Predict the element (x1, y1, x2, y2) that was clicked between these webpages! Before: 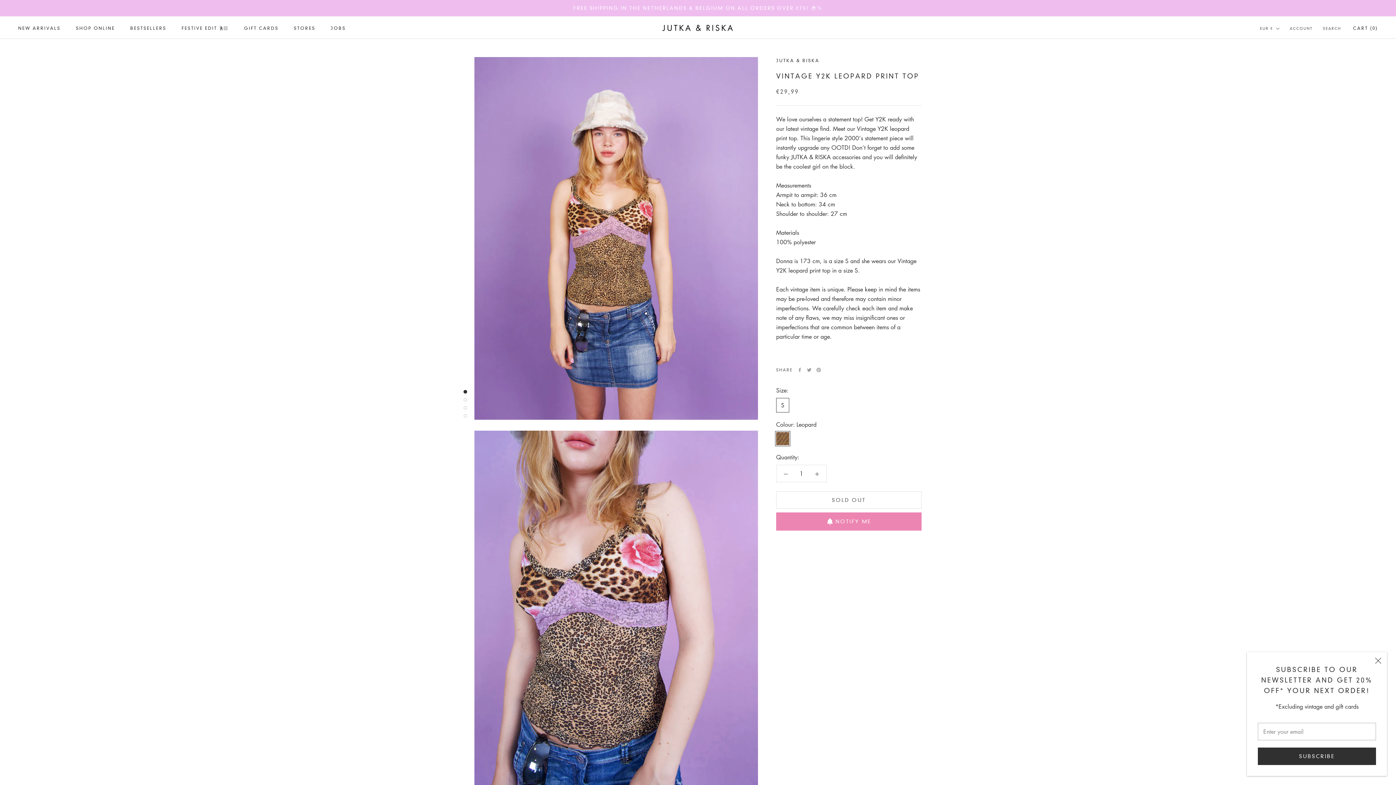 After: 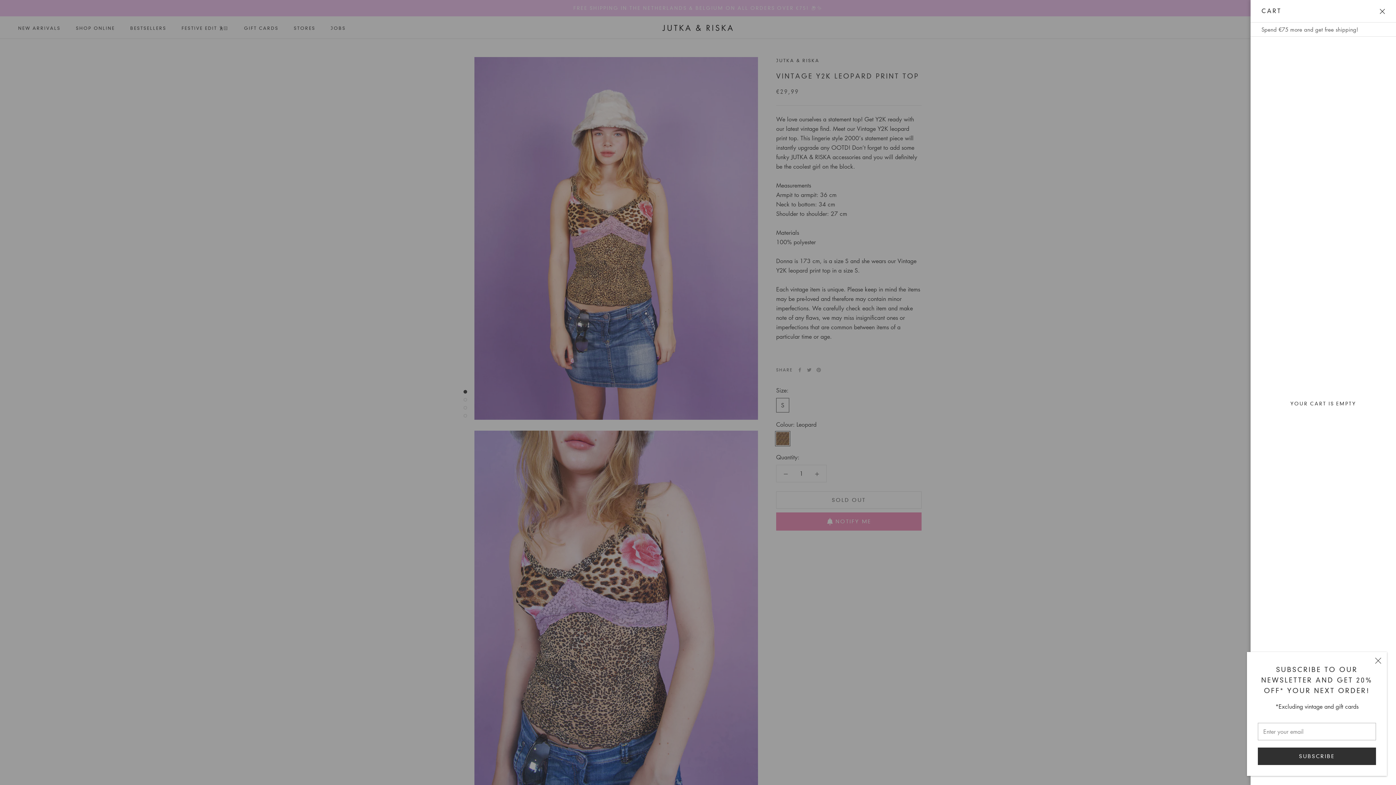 Action: bbox: (1353, 25, 1378, 30) label: Open cart